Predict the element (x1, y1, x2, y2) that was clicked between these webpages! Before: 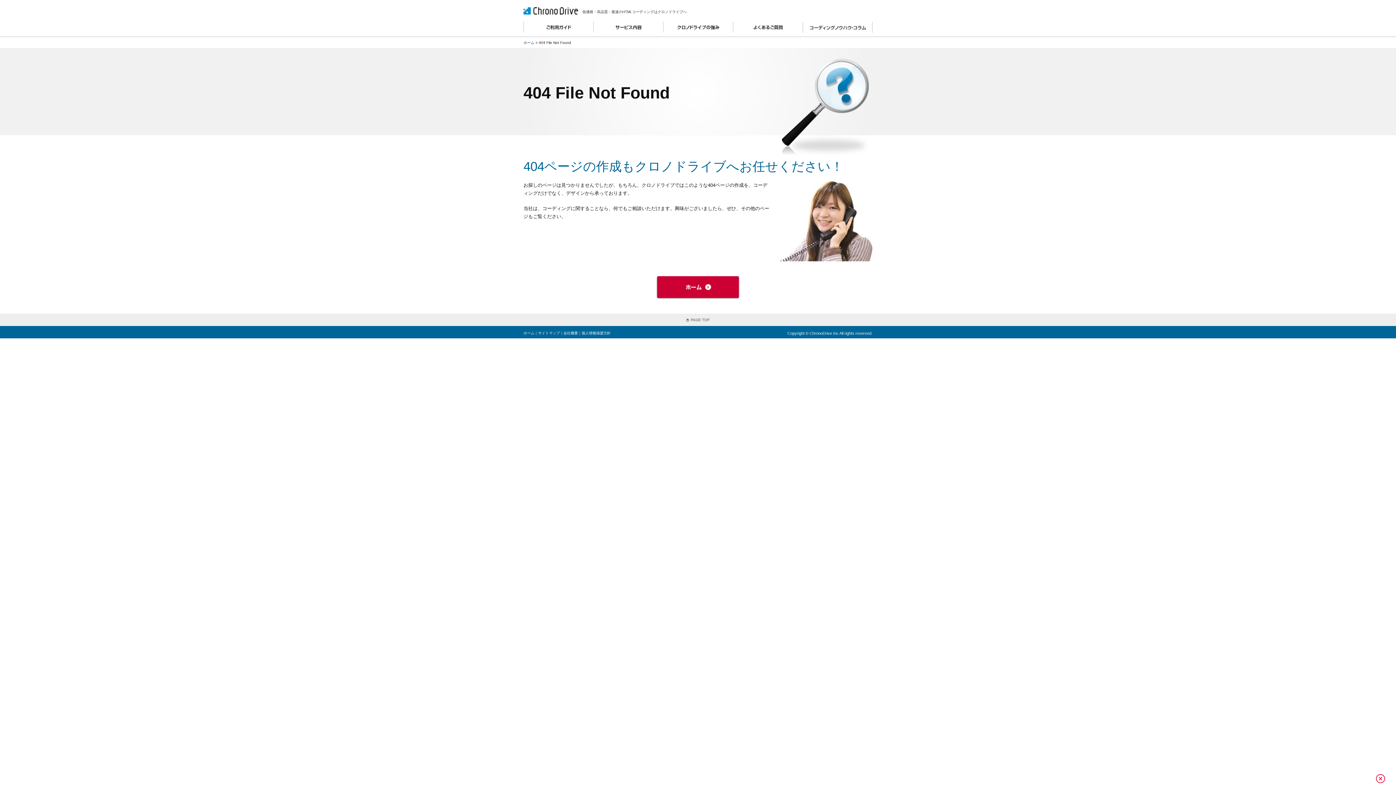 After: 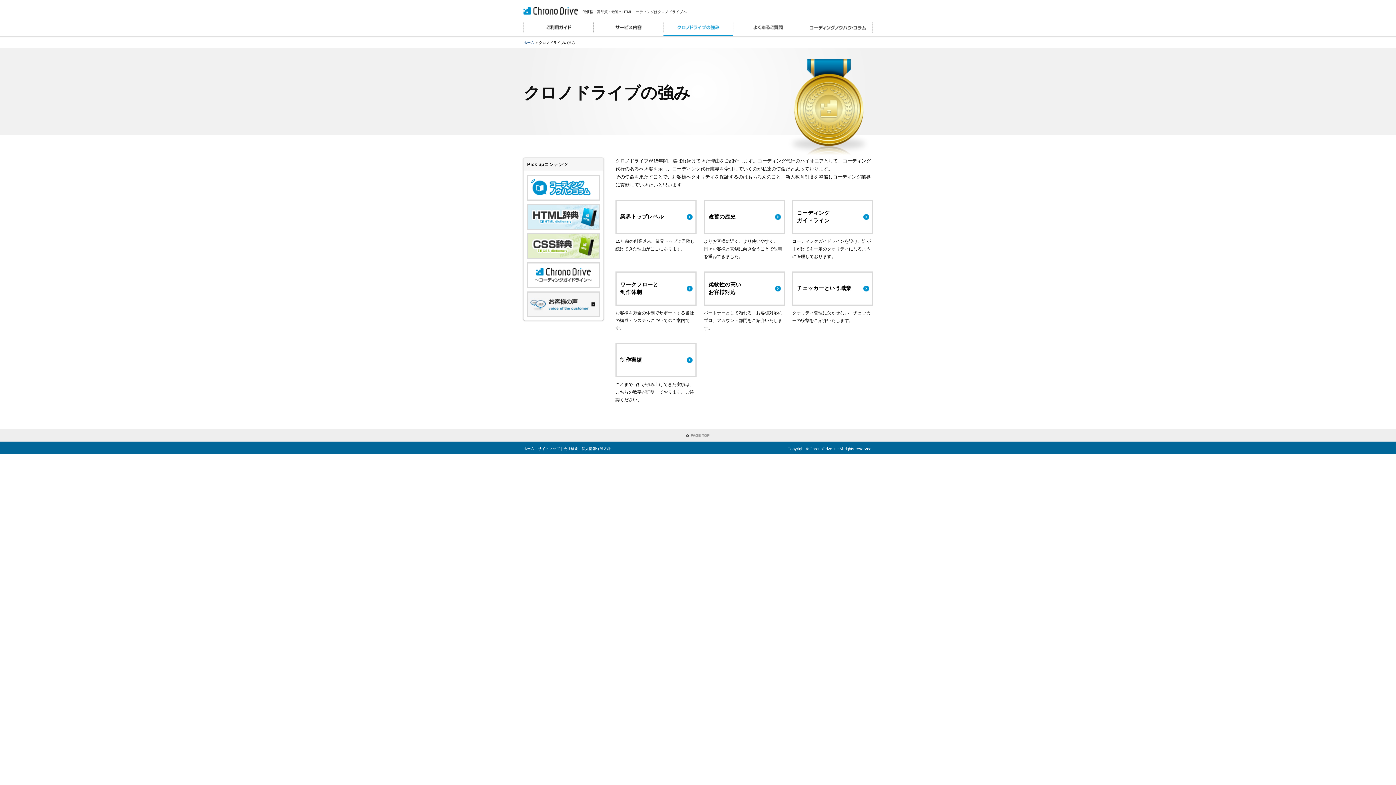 Action: bbox: (663, 21, 733, 36)